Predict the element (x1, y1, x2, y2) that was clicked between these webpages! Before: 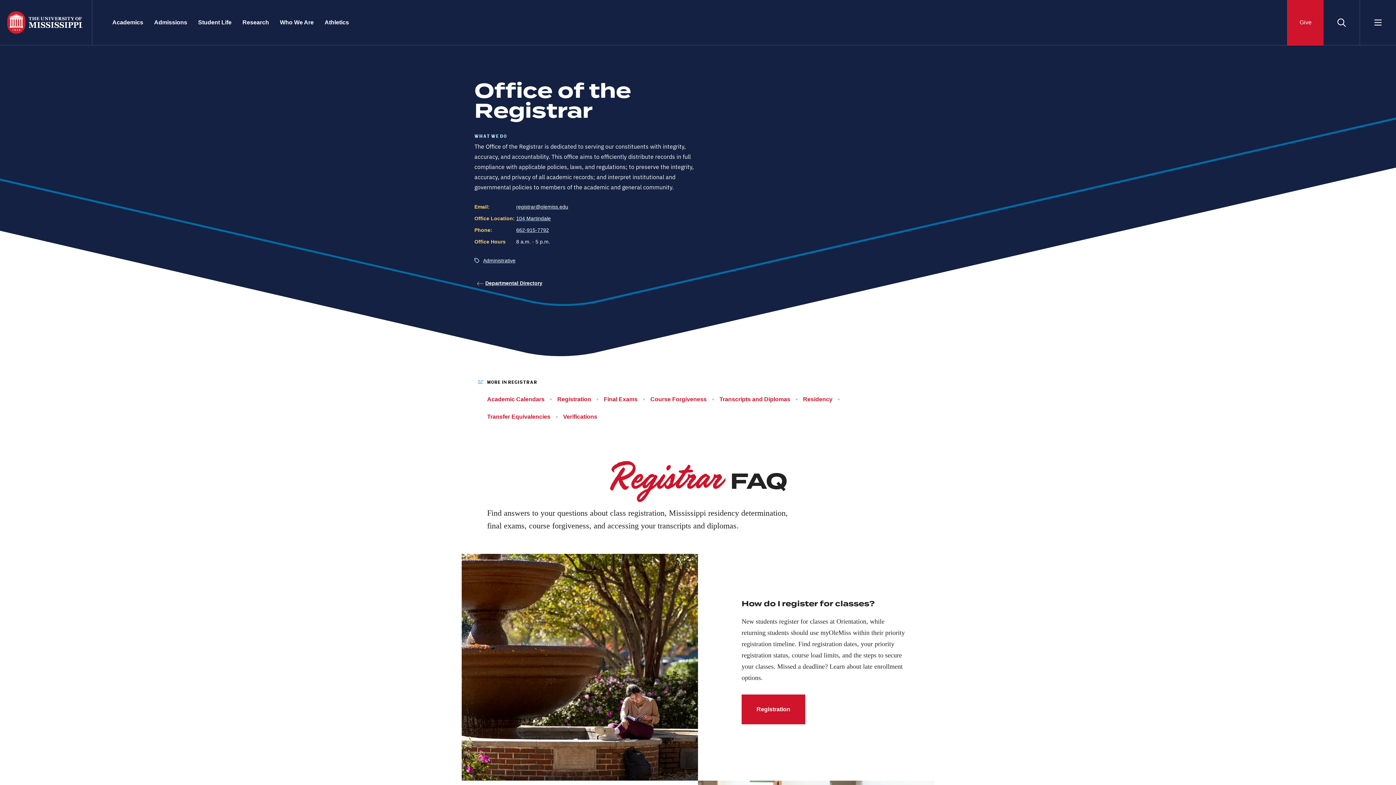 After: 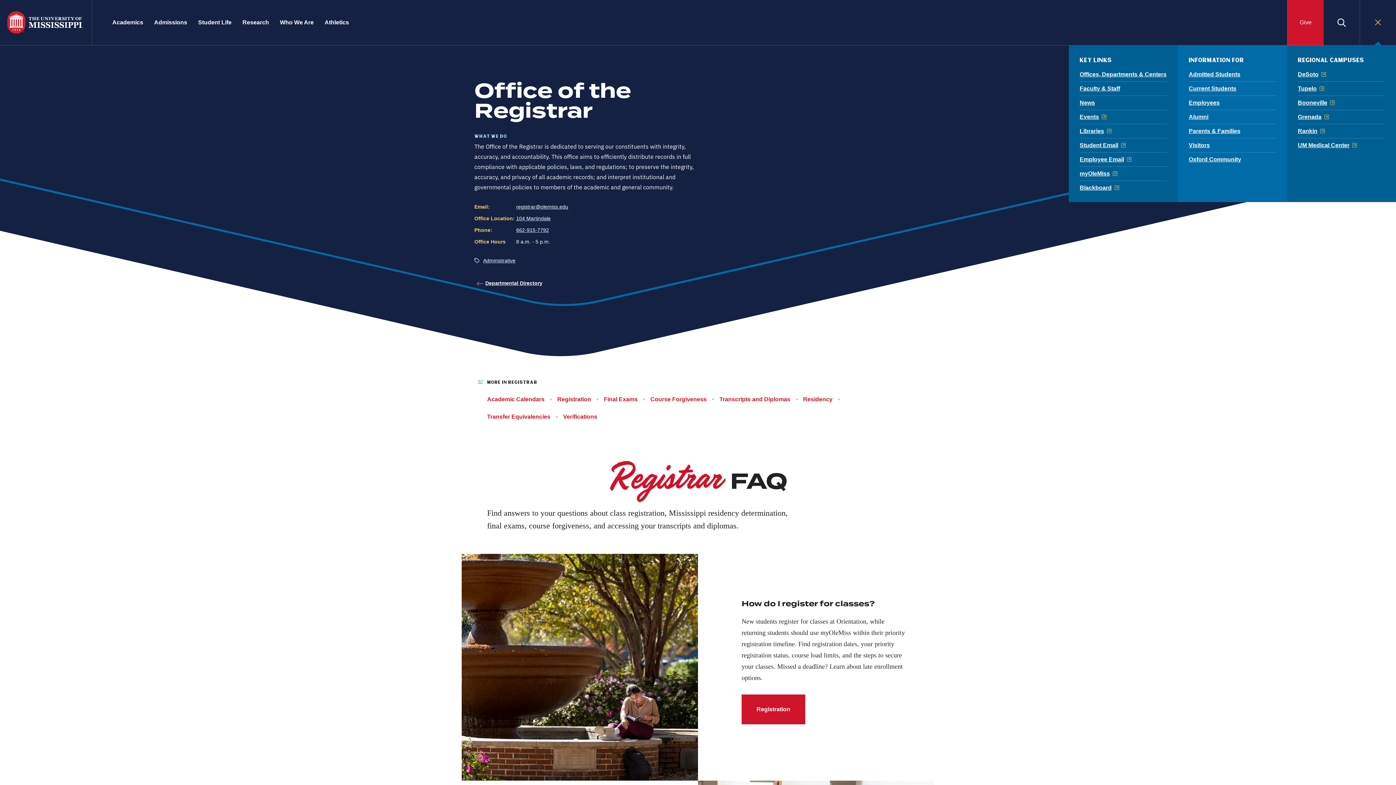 Action: bbox: (1360, 0, 1396, 45) label: Utility Menu